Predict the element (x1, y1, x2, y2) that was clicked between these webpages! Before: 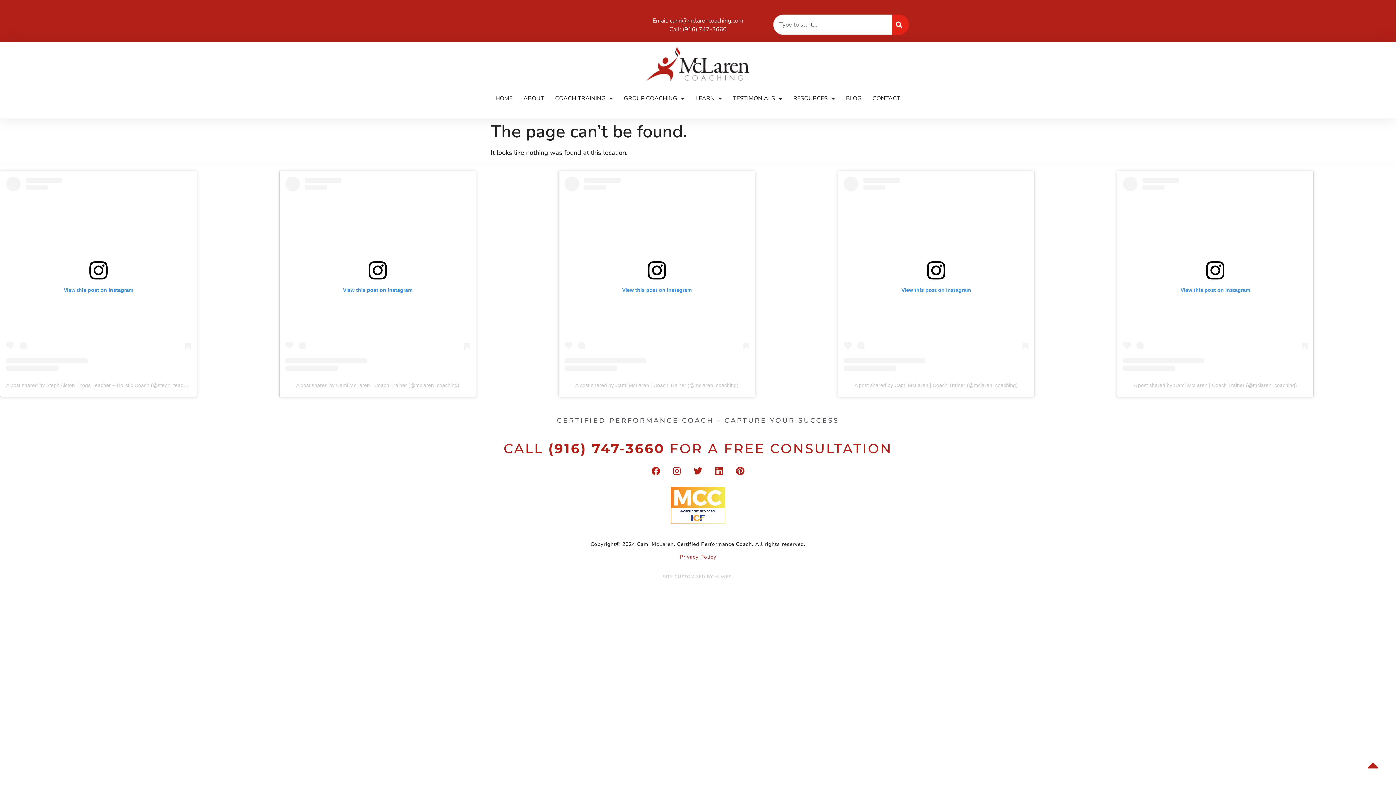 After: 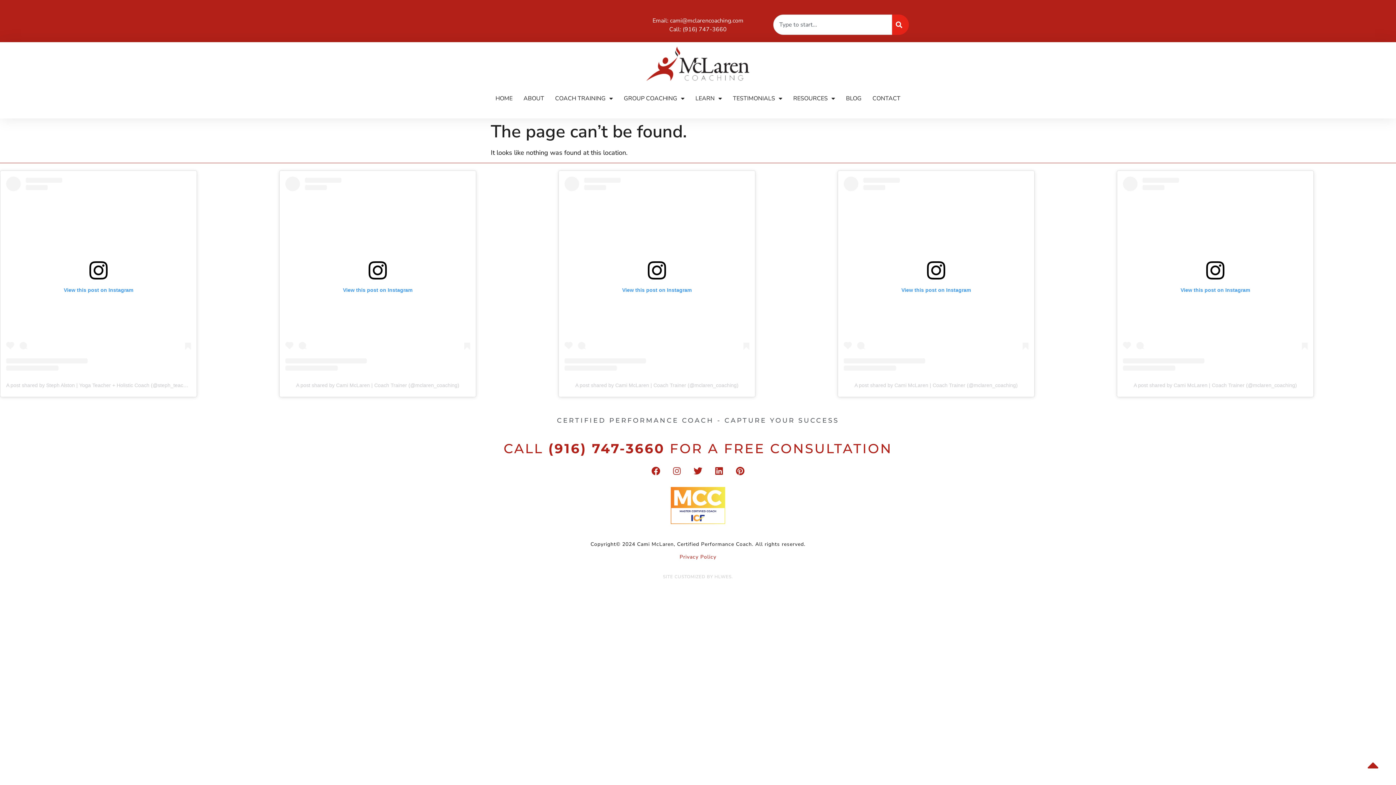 Action: bbox: (668, 462, 685, 479) label: Instagram